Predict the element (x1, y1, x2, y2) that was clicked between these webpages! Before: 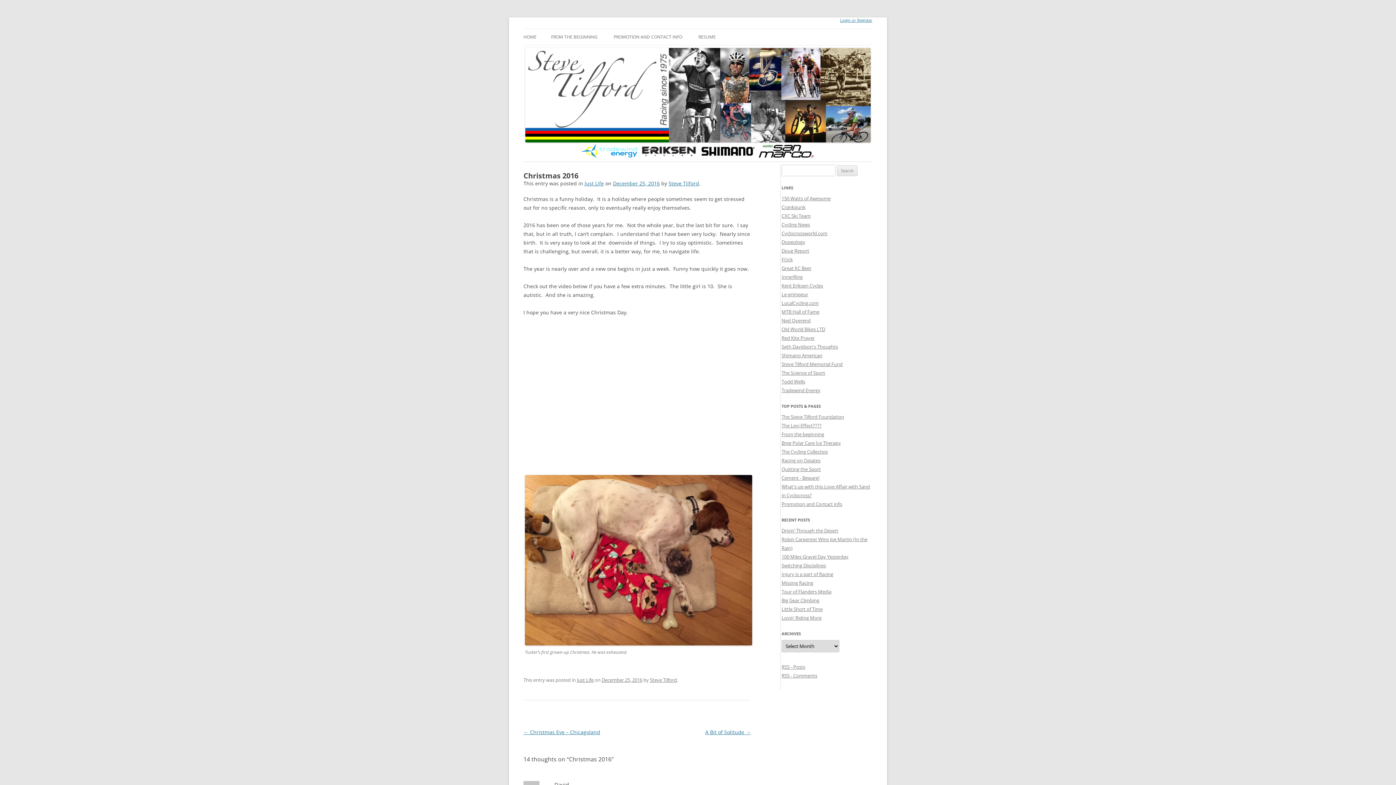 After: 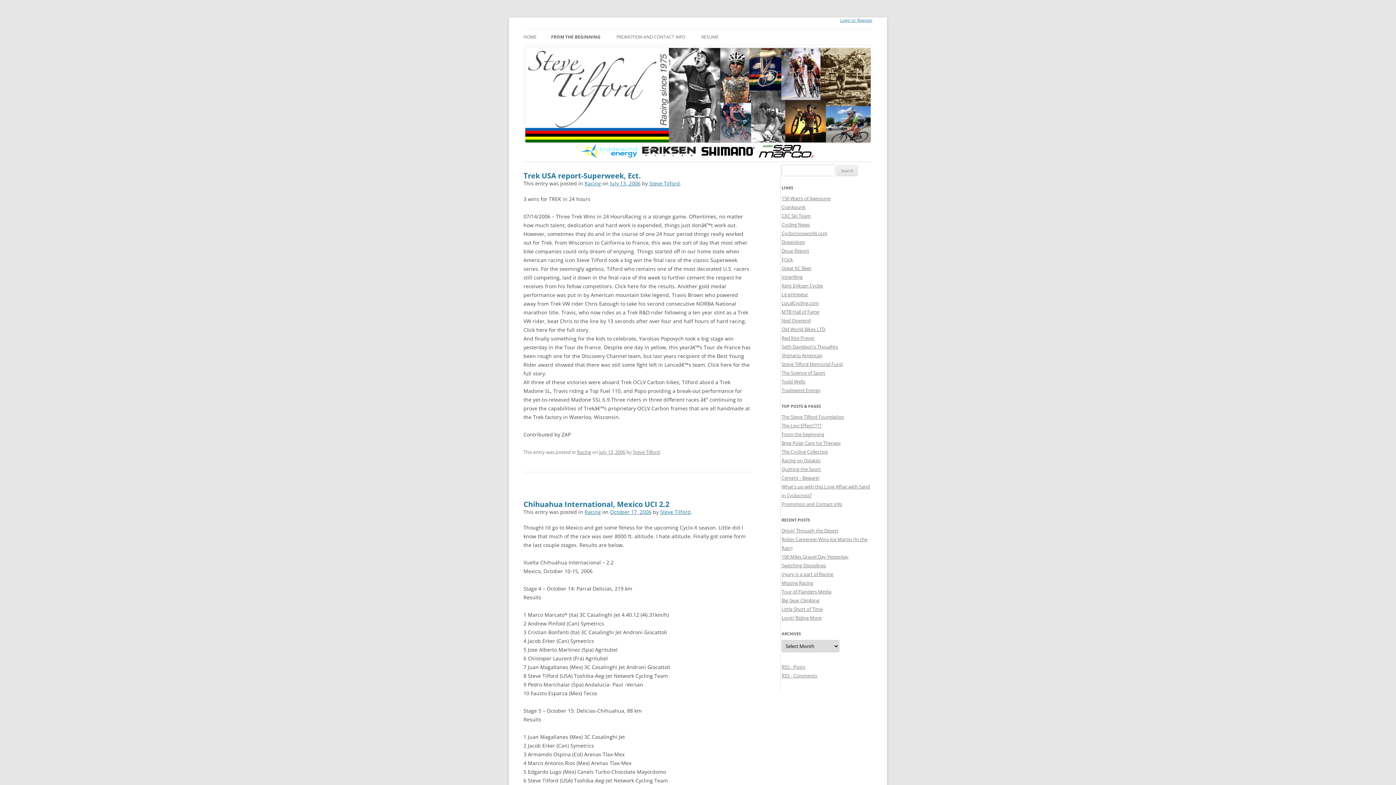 Action: label: From the beginning bbox: (781, 431, 824, 437)